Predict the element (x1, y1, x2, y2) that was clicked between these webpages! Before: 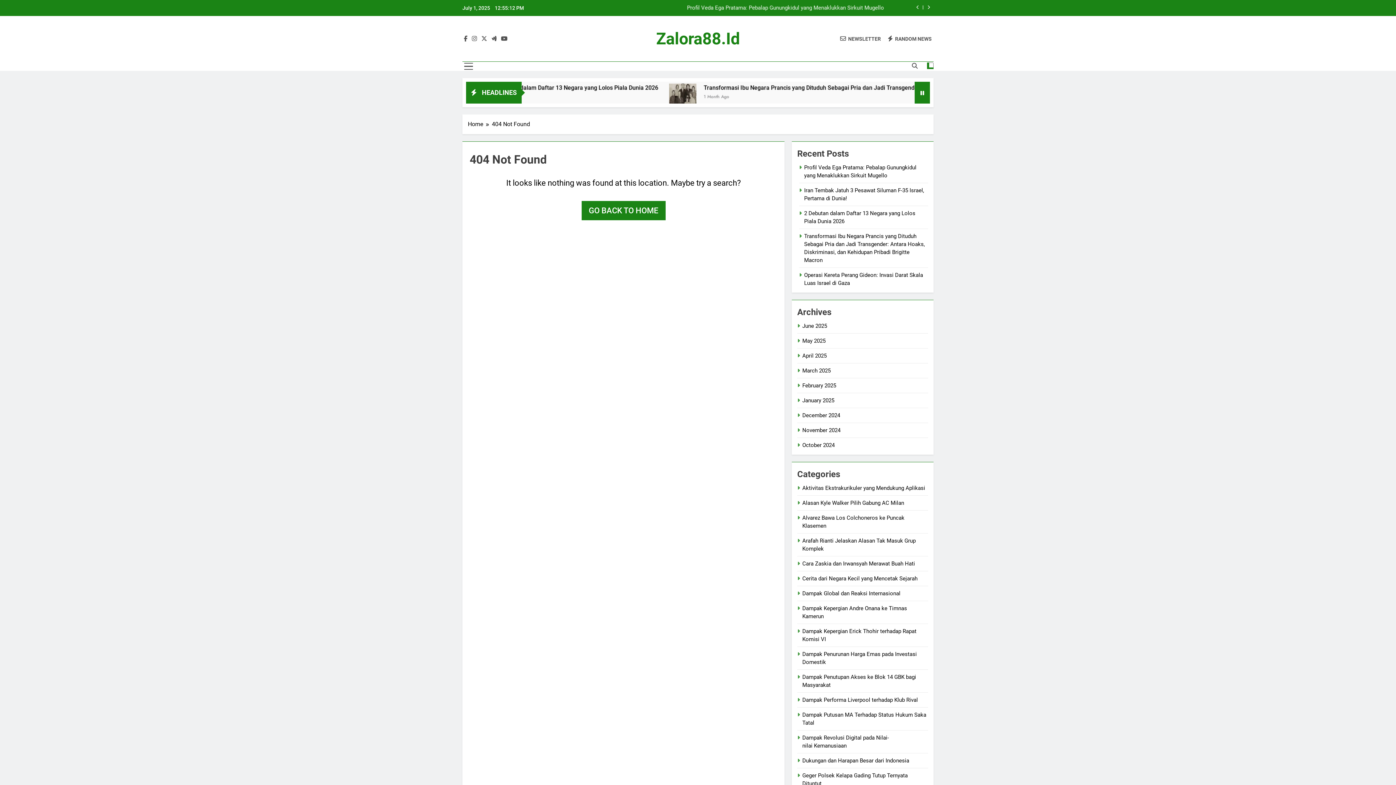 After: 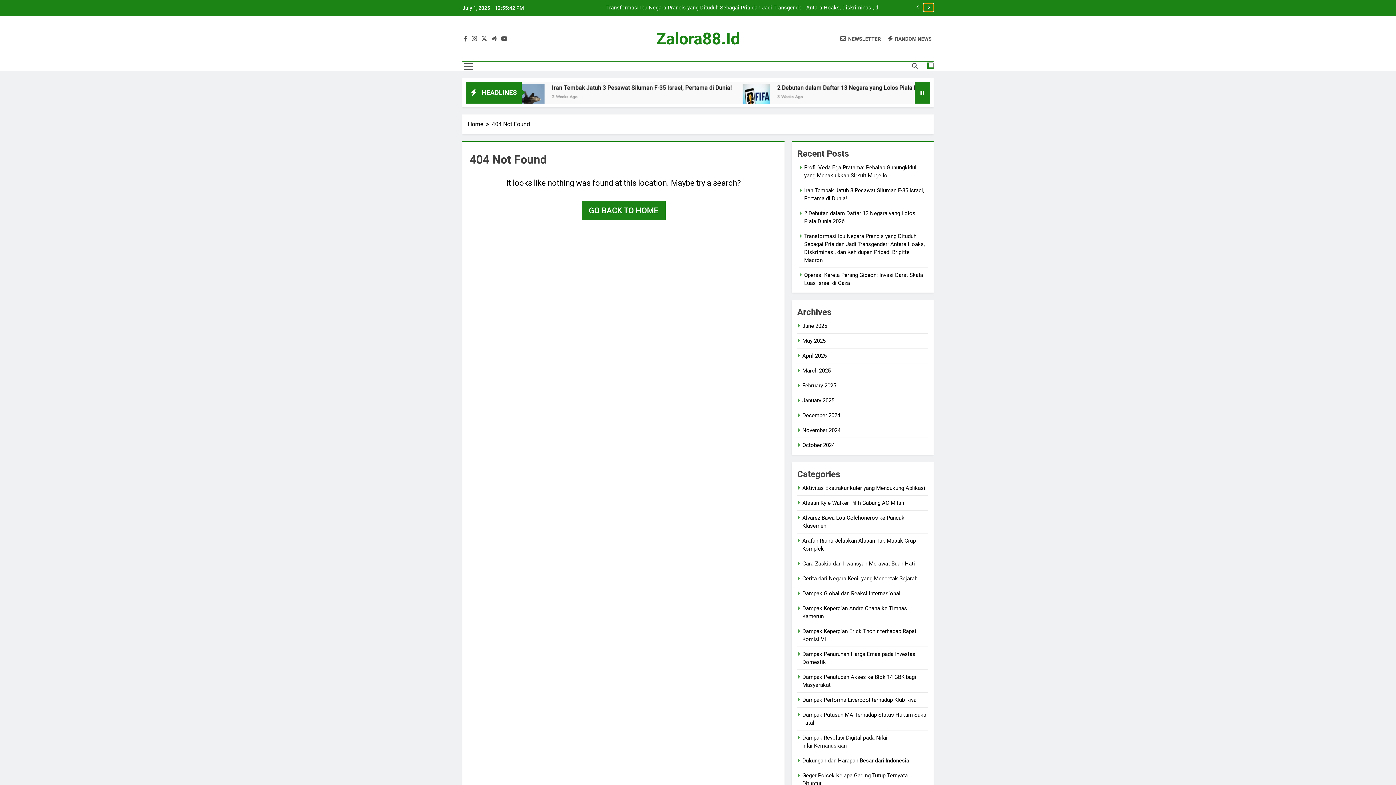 Action: bbox: (924, 3, 933, 11)